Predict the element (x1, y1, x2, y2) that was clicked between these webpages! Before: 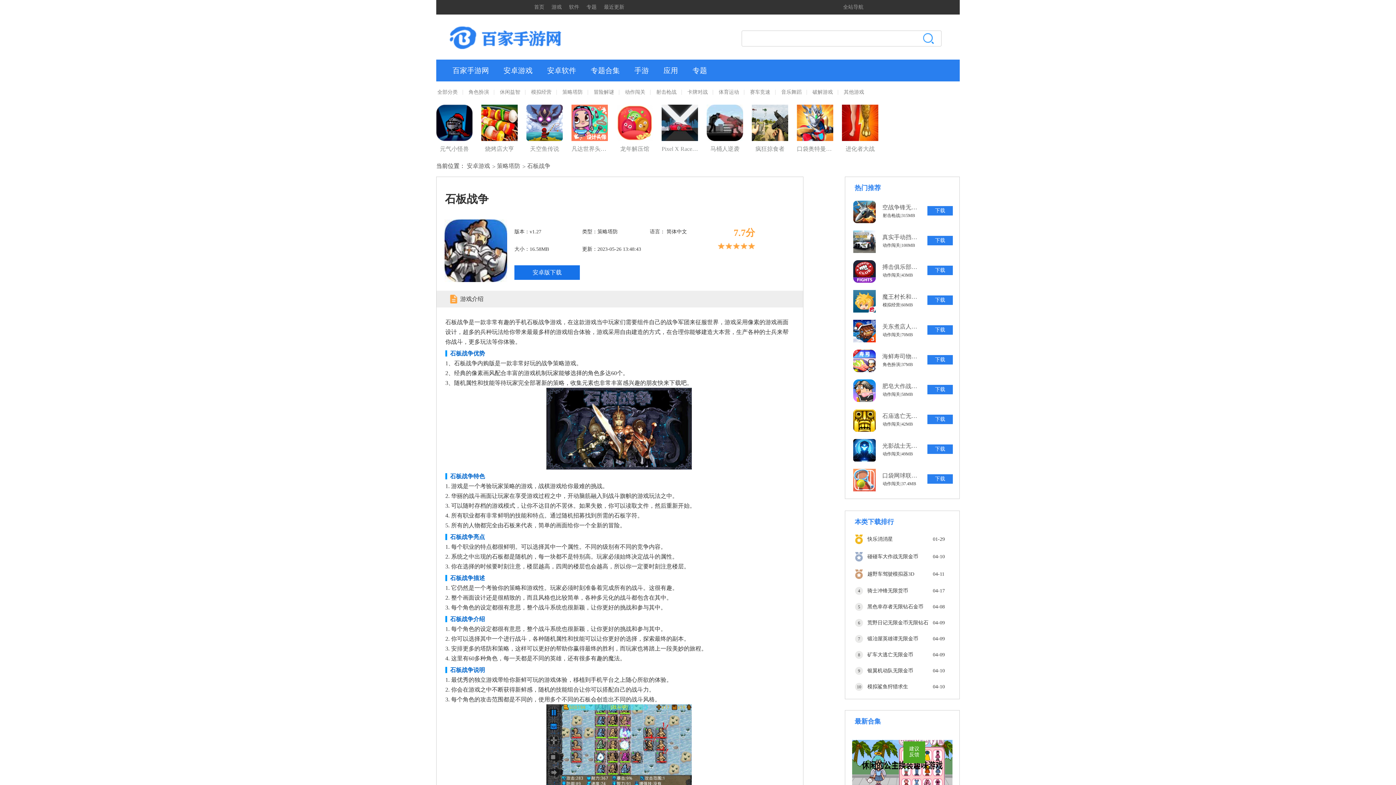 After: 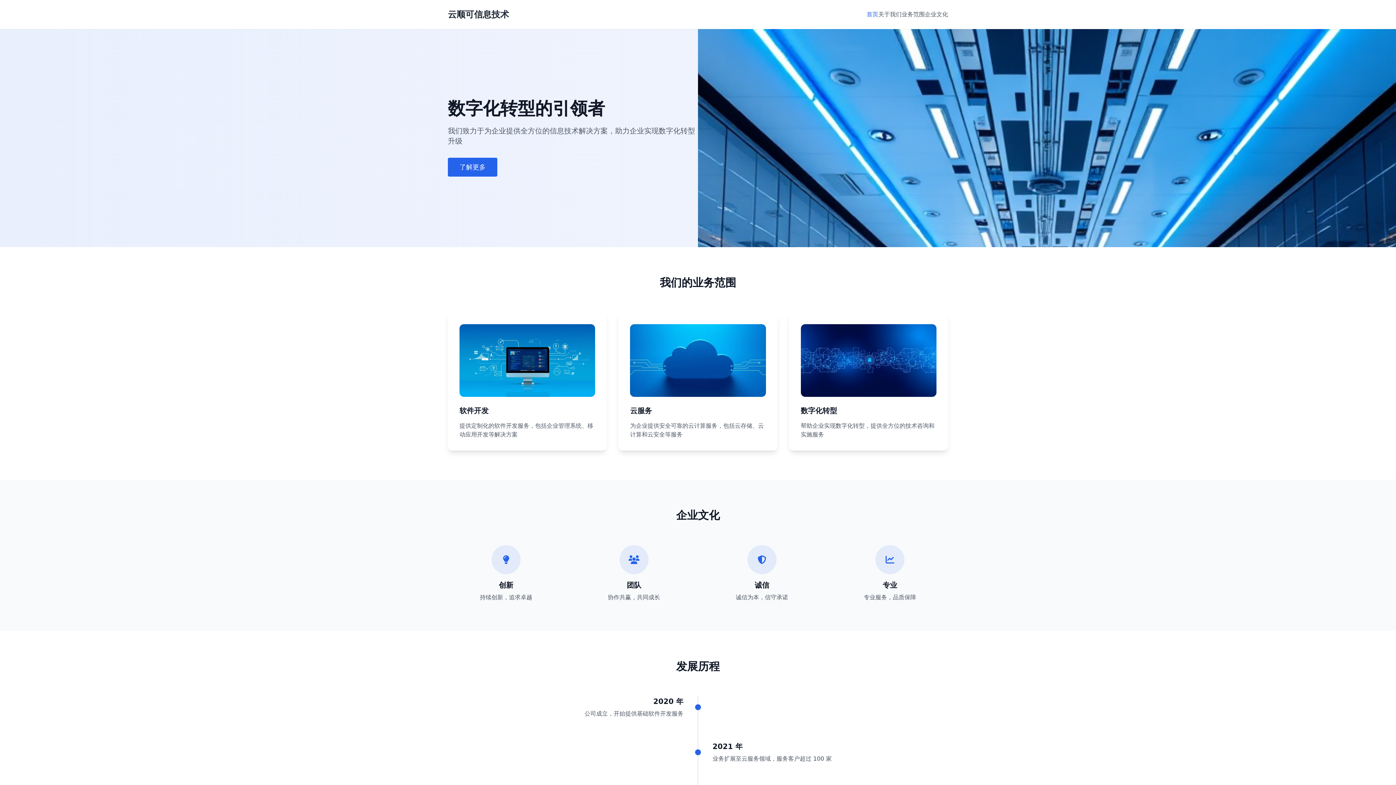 Action: bbox: (452, 59, 489, 81) label: 百家手游网